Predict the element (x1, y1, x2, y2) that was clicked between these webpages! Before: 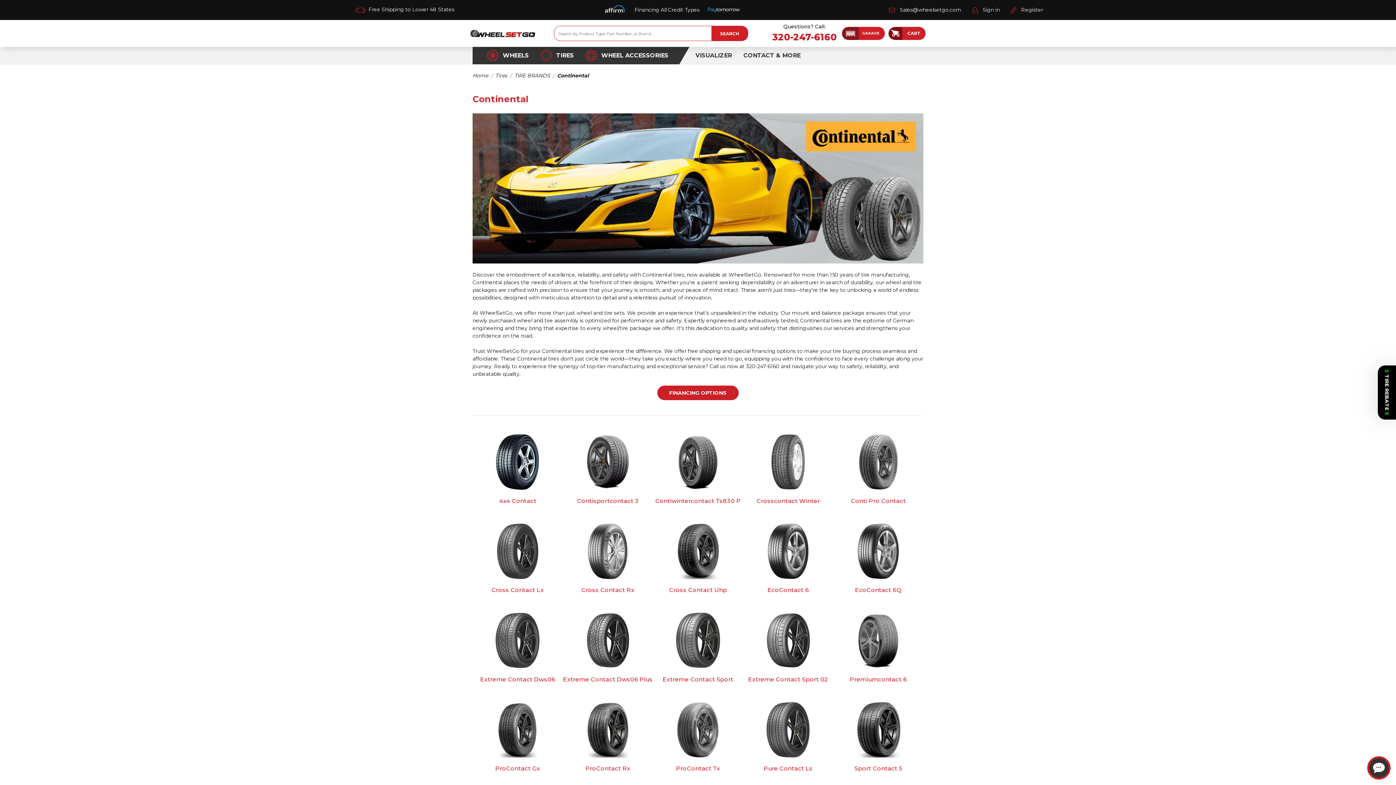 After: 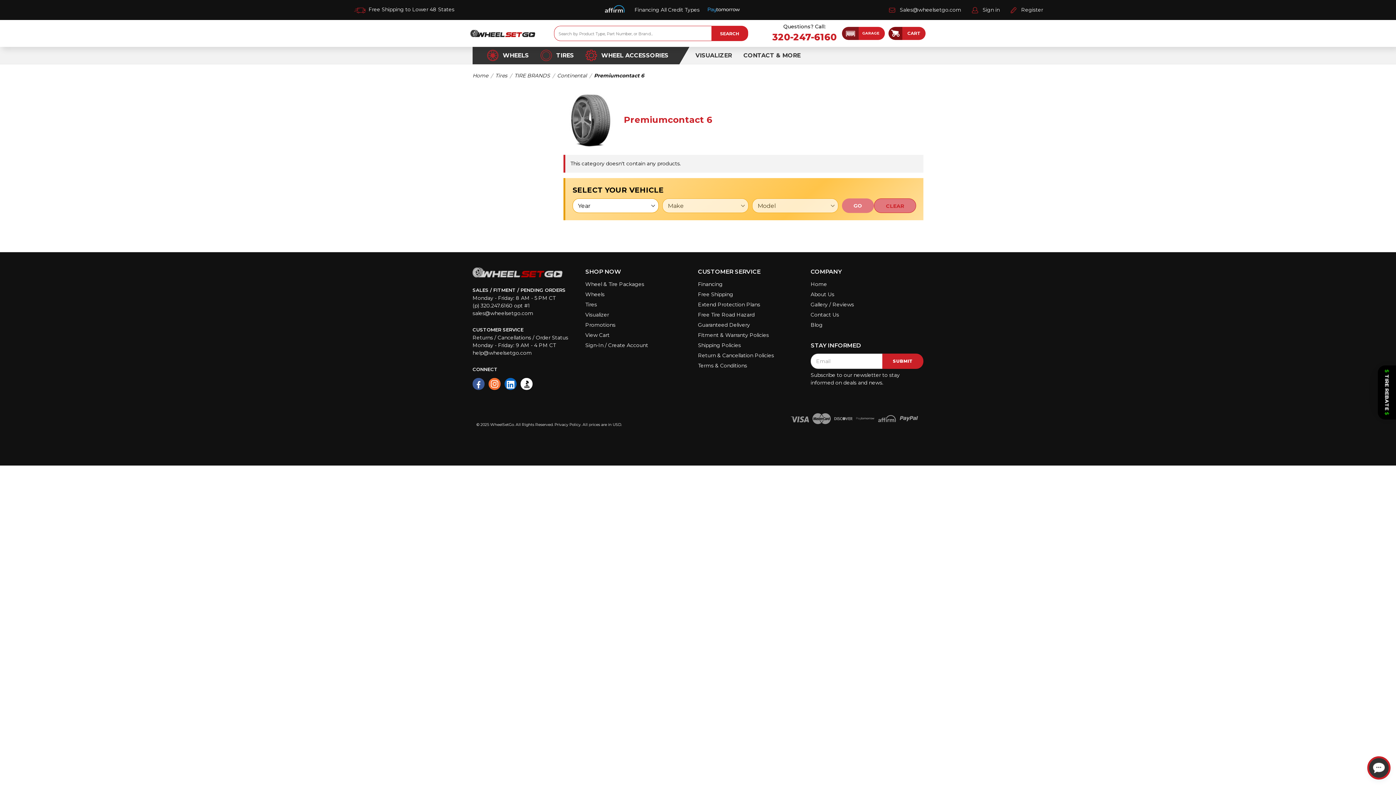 Action: bbox: (833, 637, 923, 684) label: Premiumcontact 6